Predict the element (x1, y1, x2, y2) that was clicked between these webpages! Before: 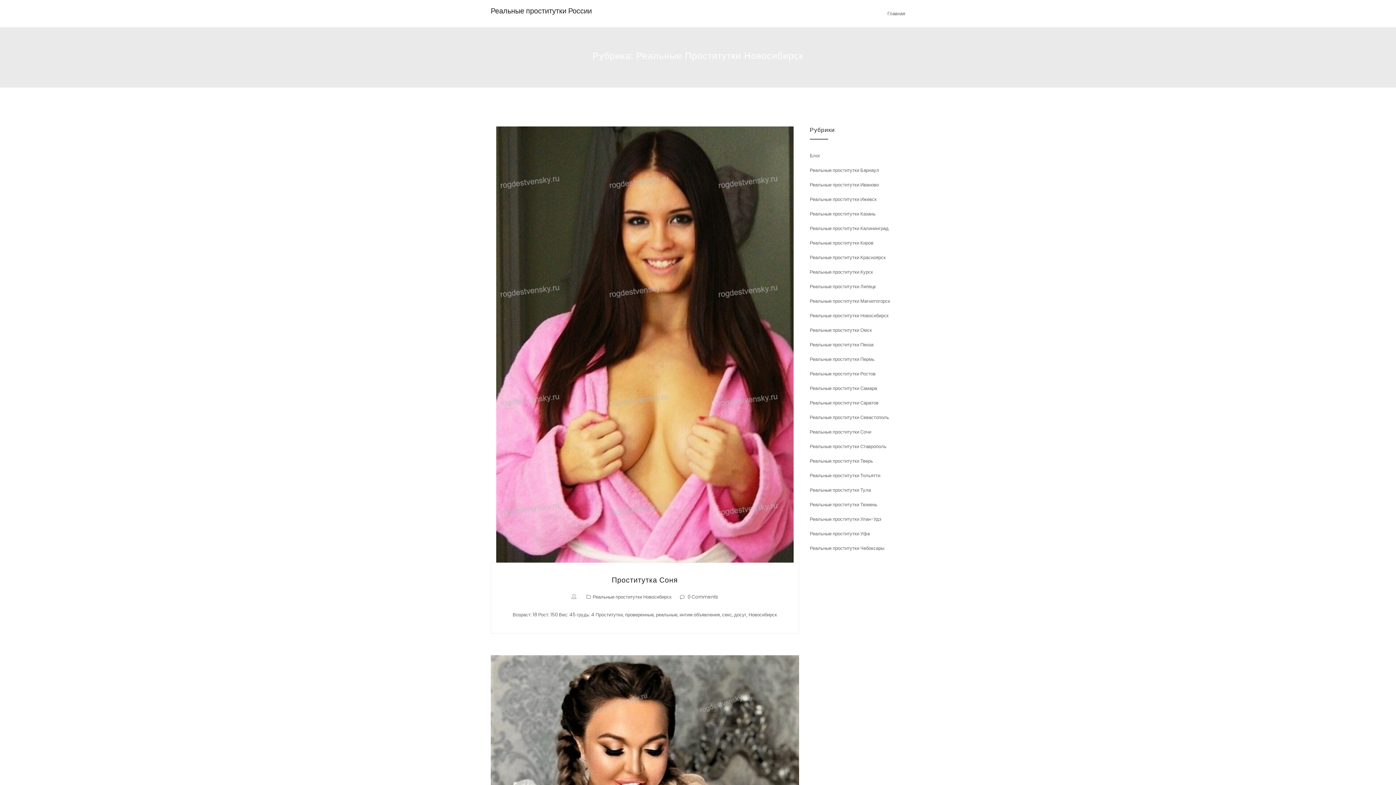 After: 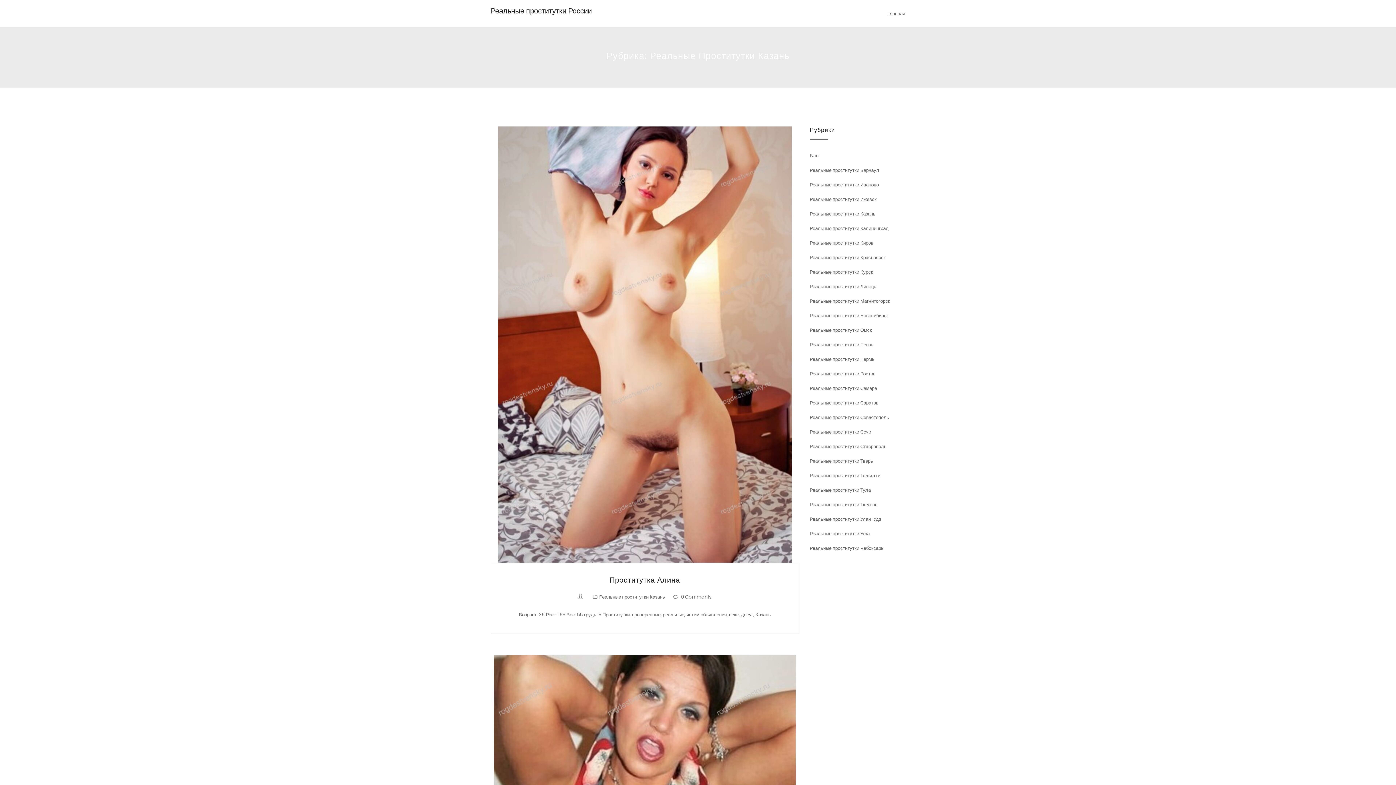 Action: label: Реальные проститутки Казань bbox: (810, 210, 875, 217)